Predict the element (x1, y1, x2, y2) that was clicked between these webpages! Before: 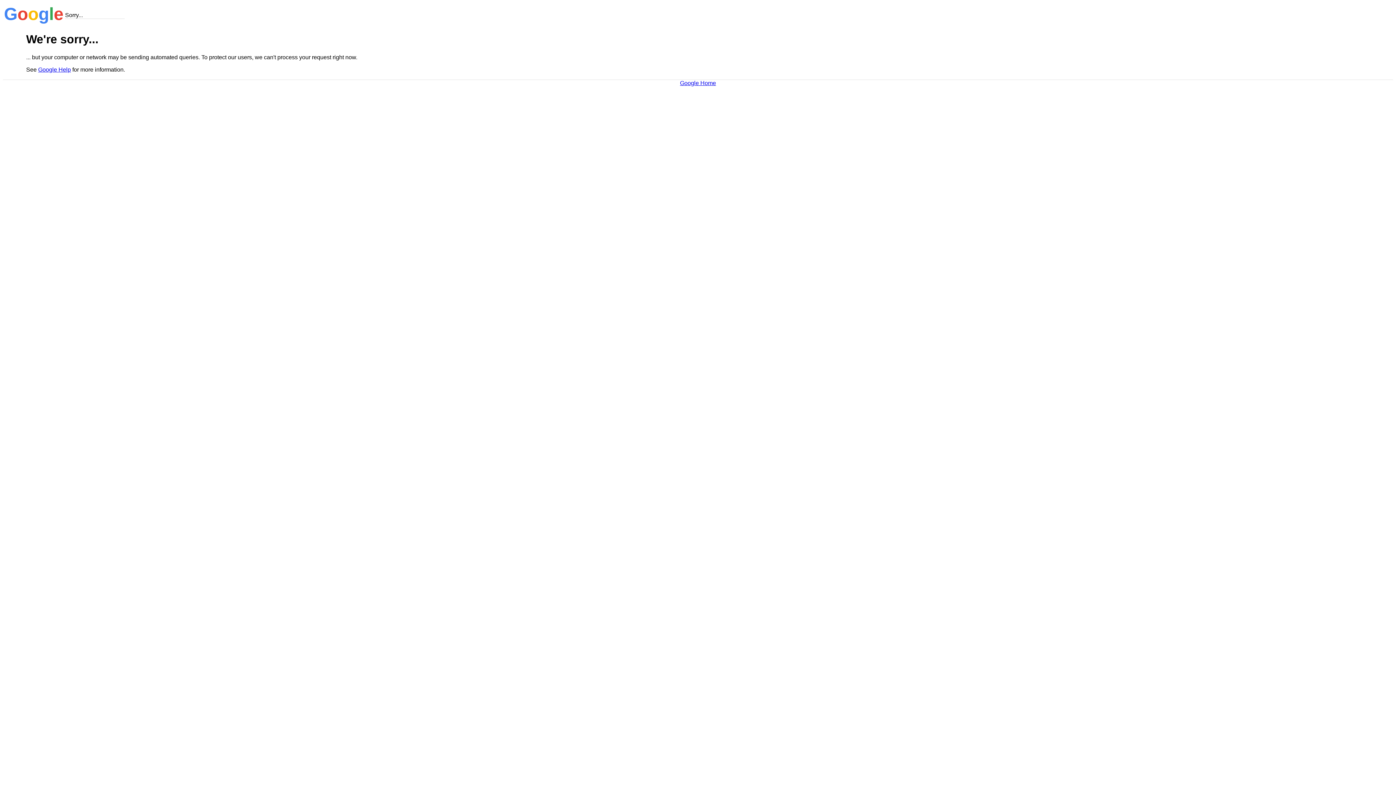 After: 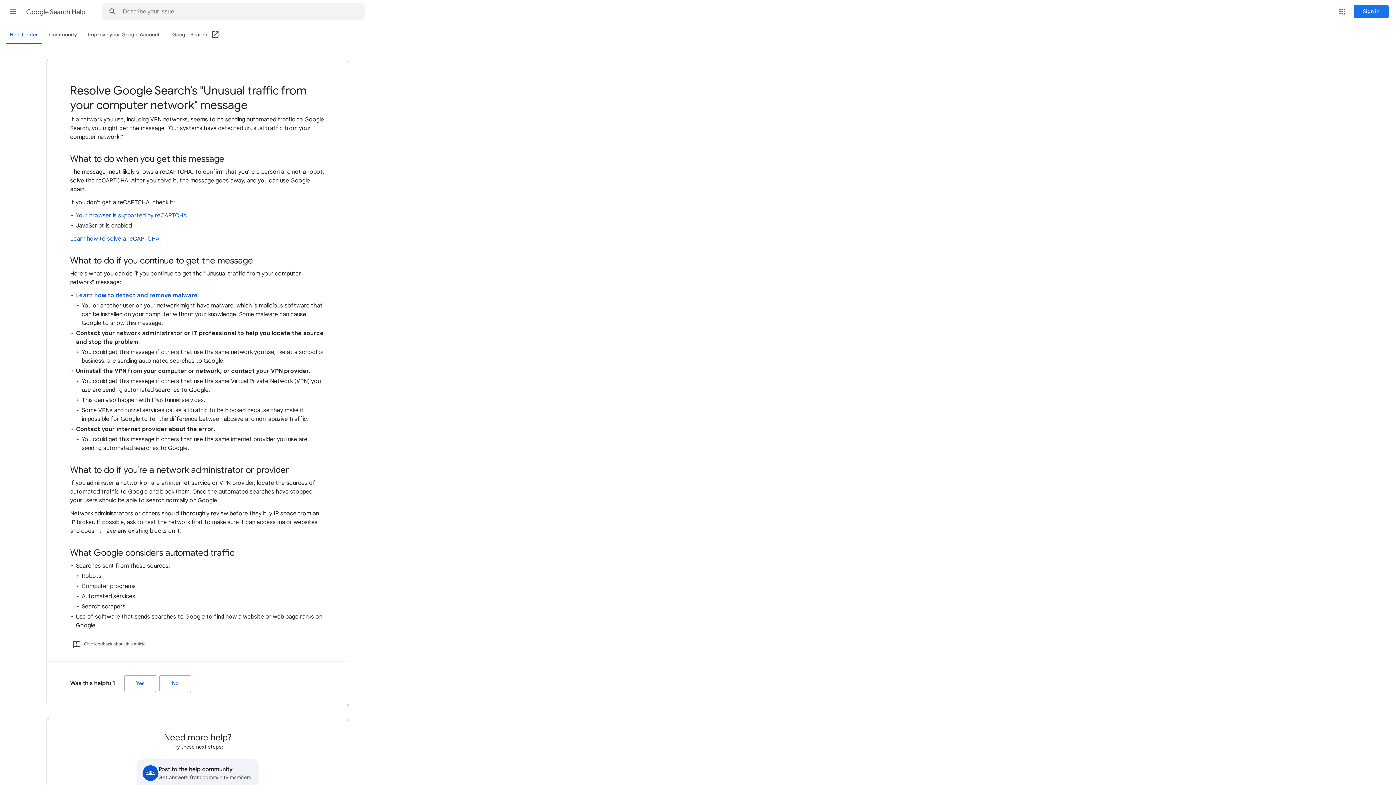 Action: bbox: (38, 66, 70, 72) label: Google Help